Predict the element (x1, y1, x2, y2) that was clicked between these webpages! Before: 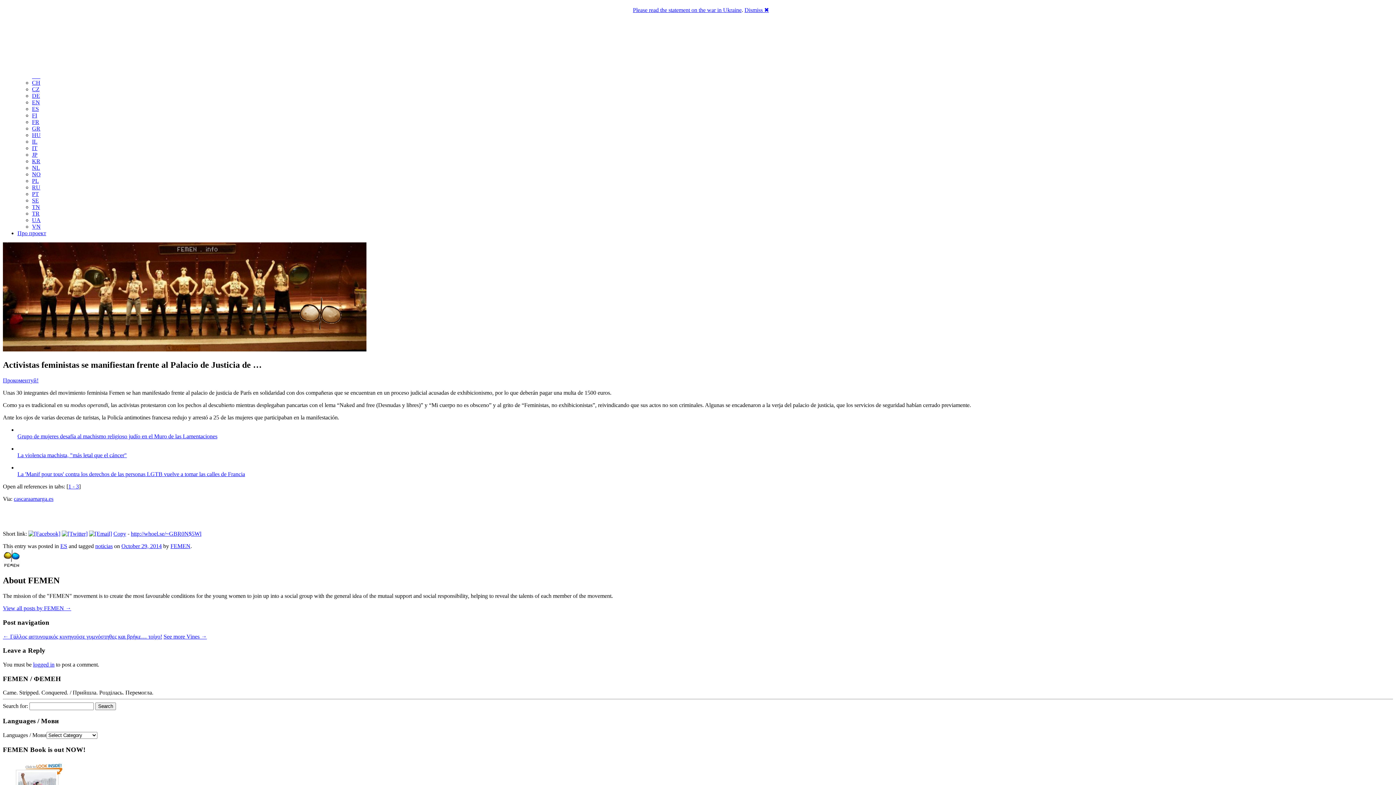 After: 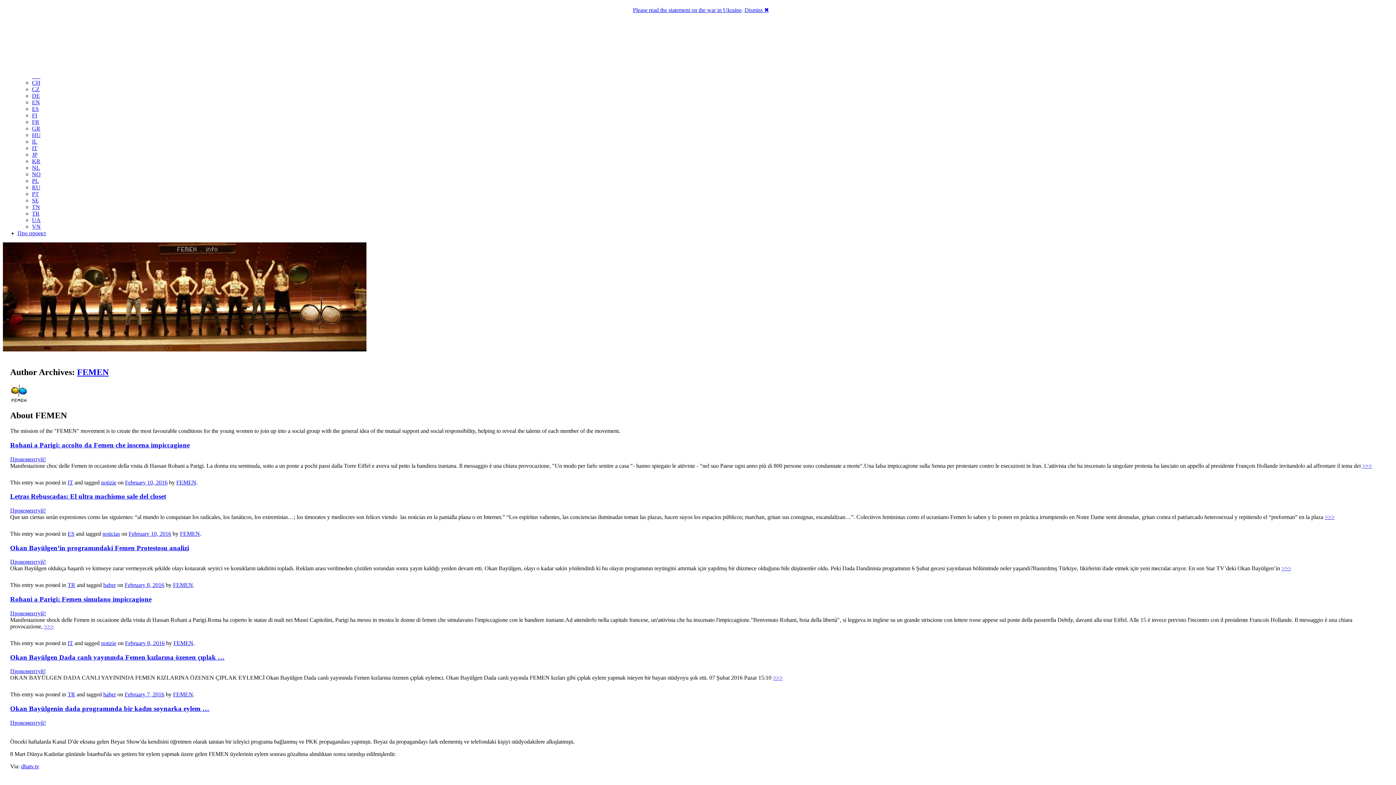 Action: bbox: (170, 543, 190, 549) label: FEMEN